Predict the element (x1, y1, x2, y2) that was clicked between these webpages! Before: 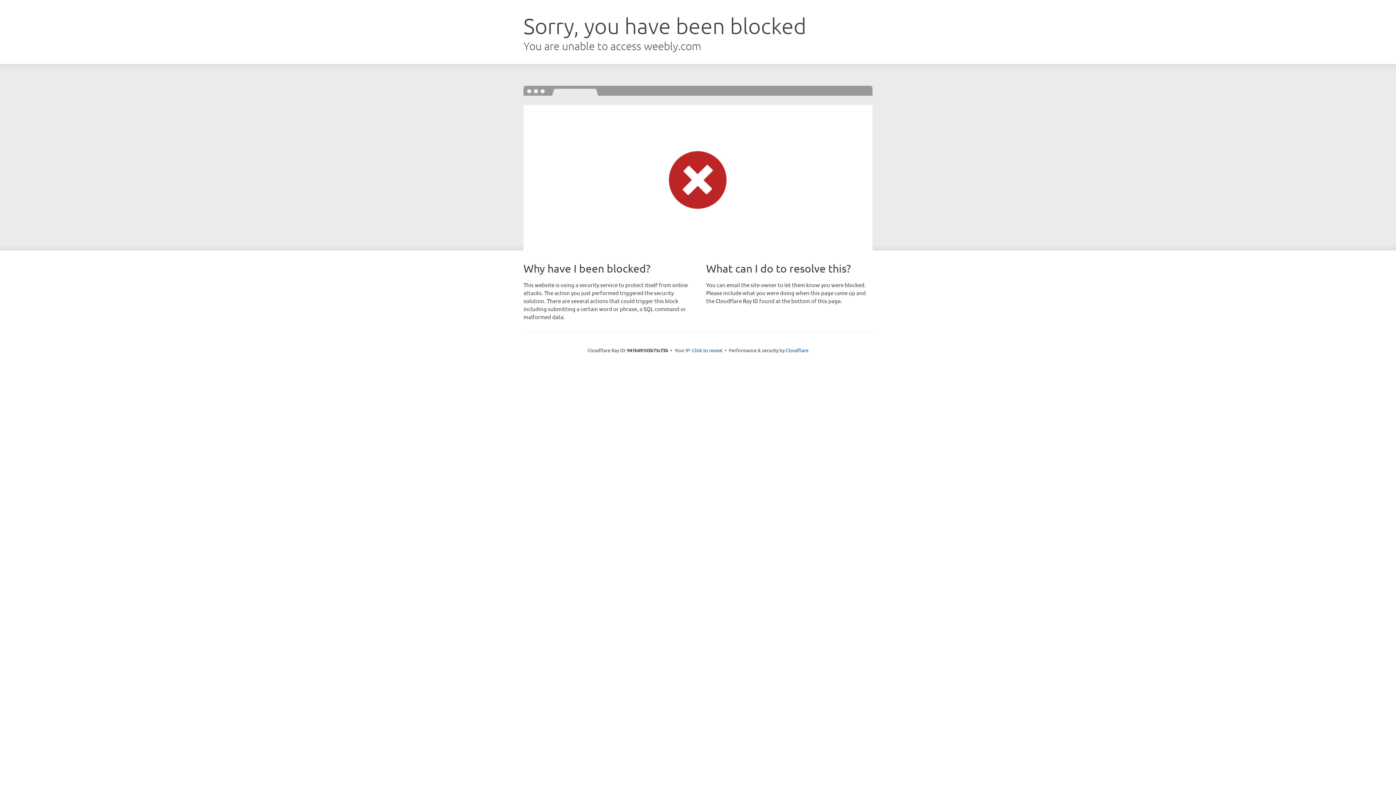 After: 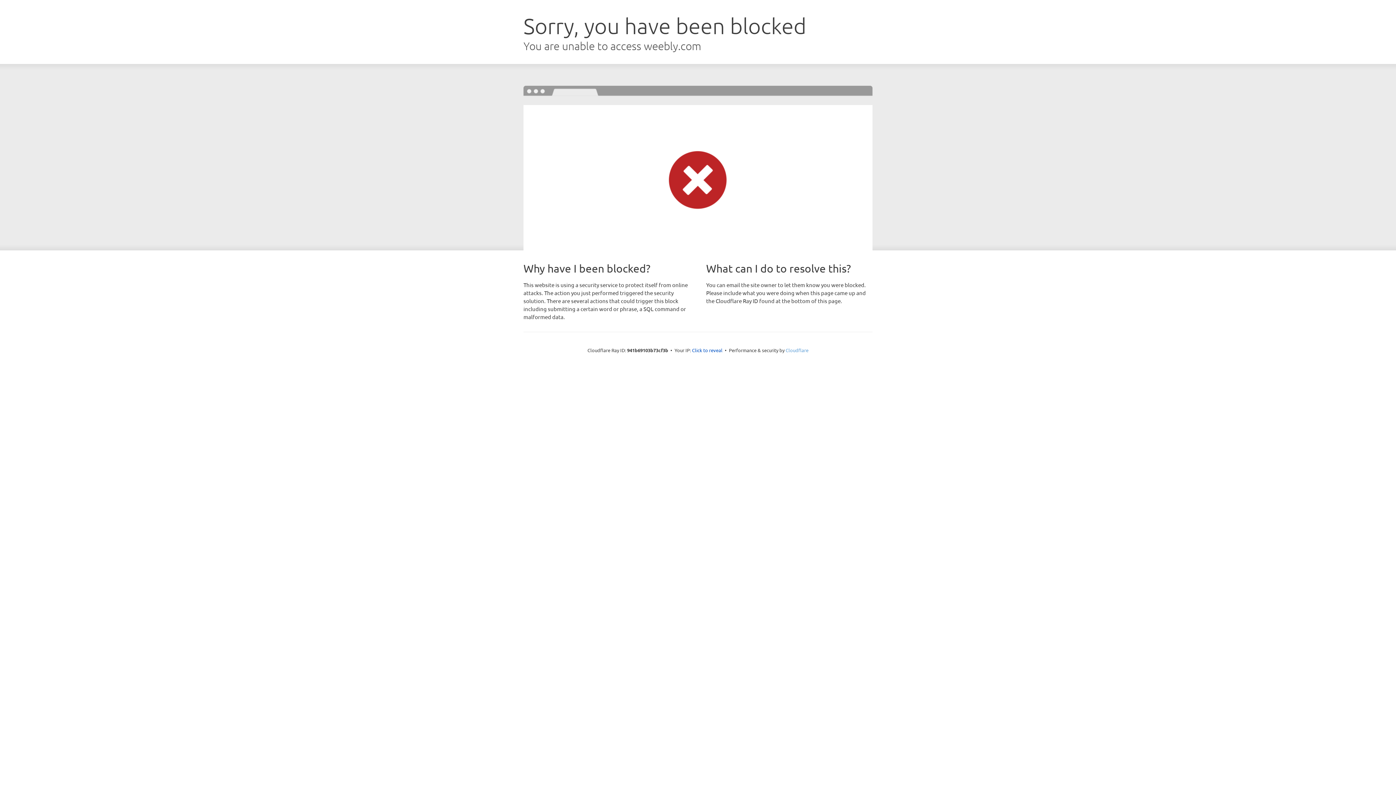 Action: bbox: (785, 347, 808, 353) label: Cloudflare